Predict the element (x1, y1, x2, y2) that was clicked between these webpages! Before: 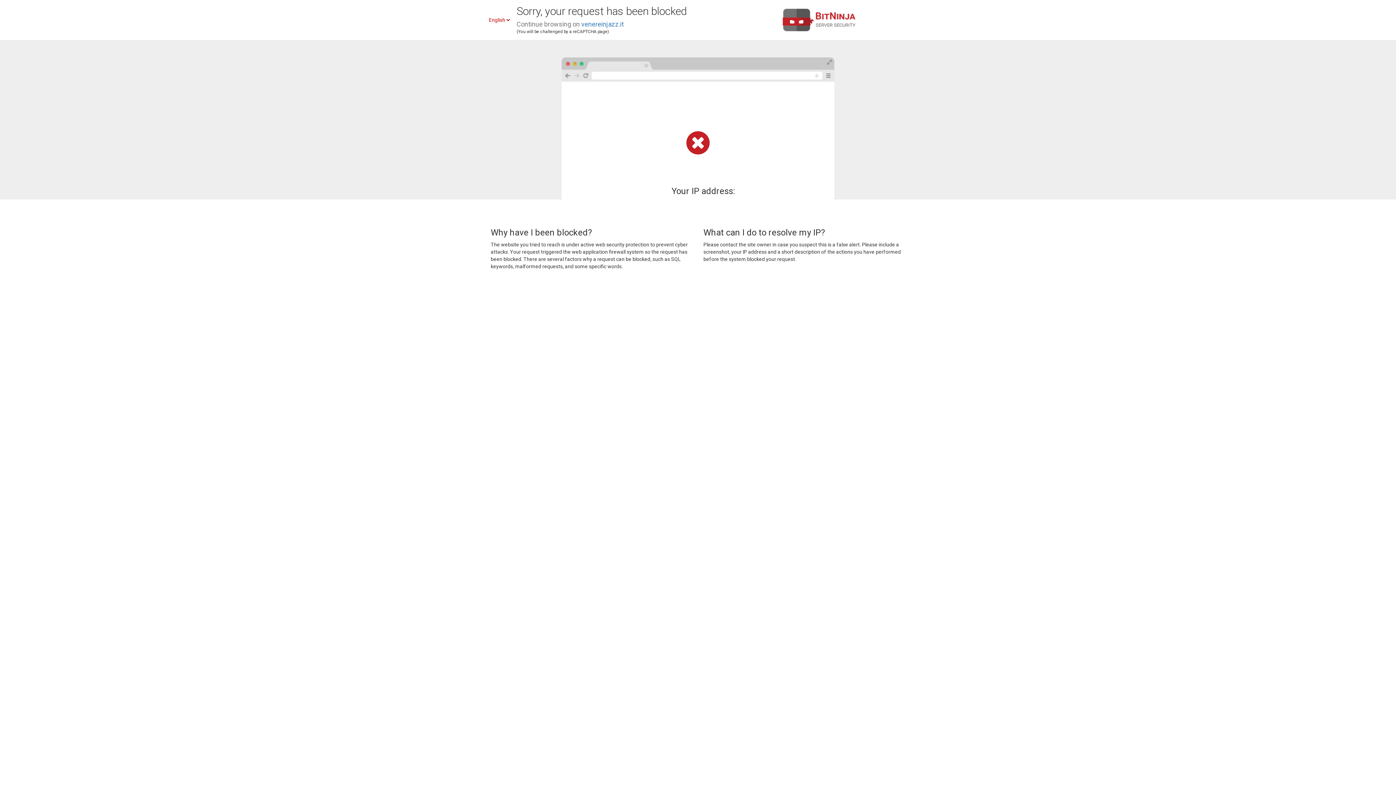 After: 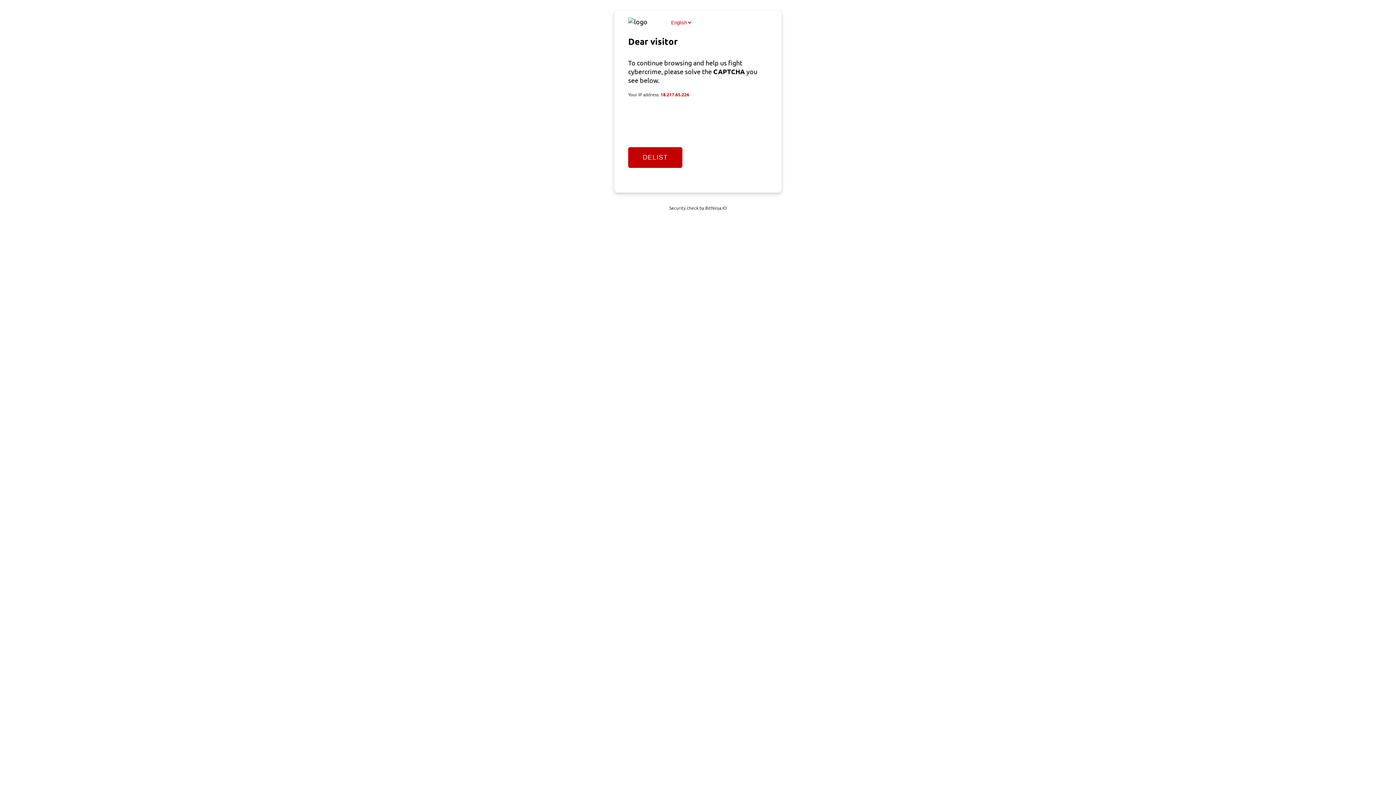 Action: label: venereinjazz.it bbox: (581, 20, 624, 28)